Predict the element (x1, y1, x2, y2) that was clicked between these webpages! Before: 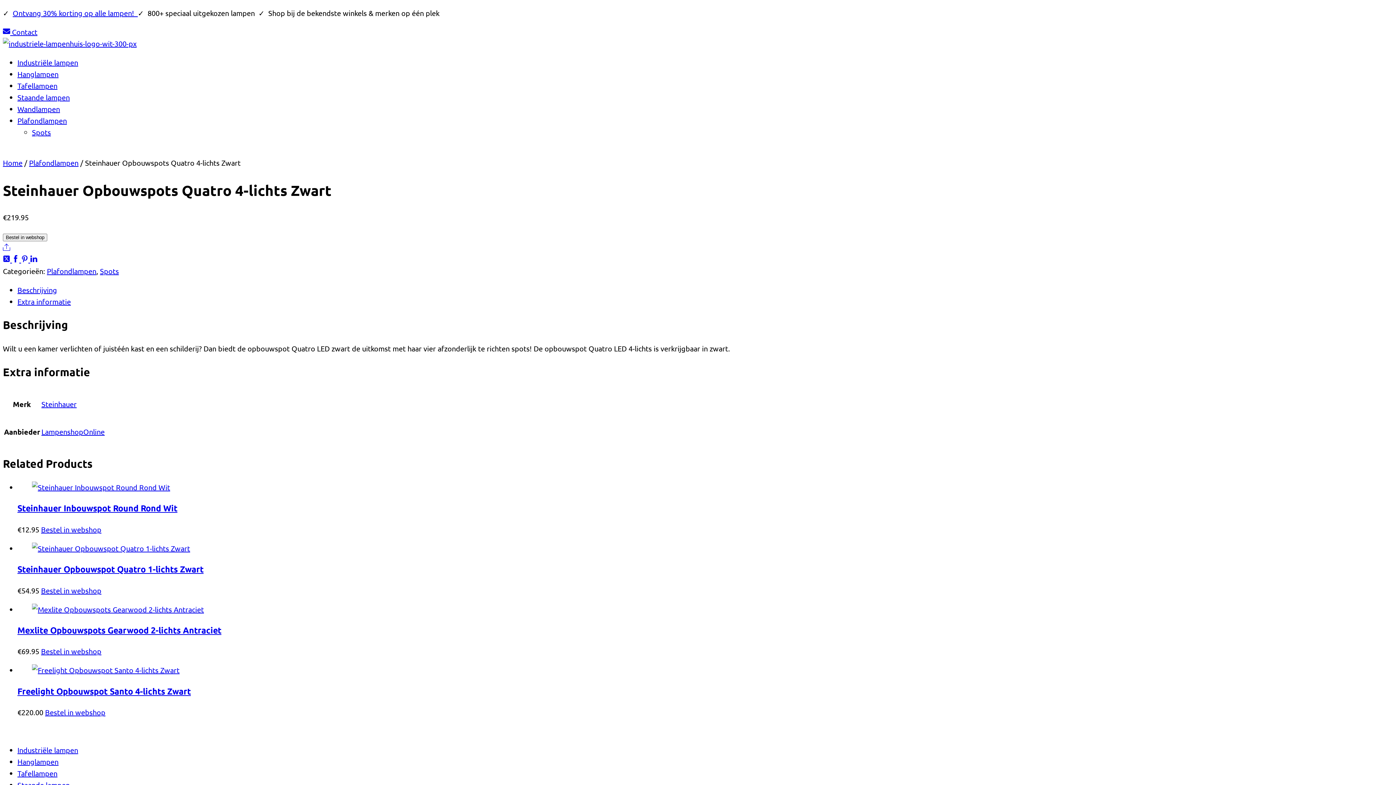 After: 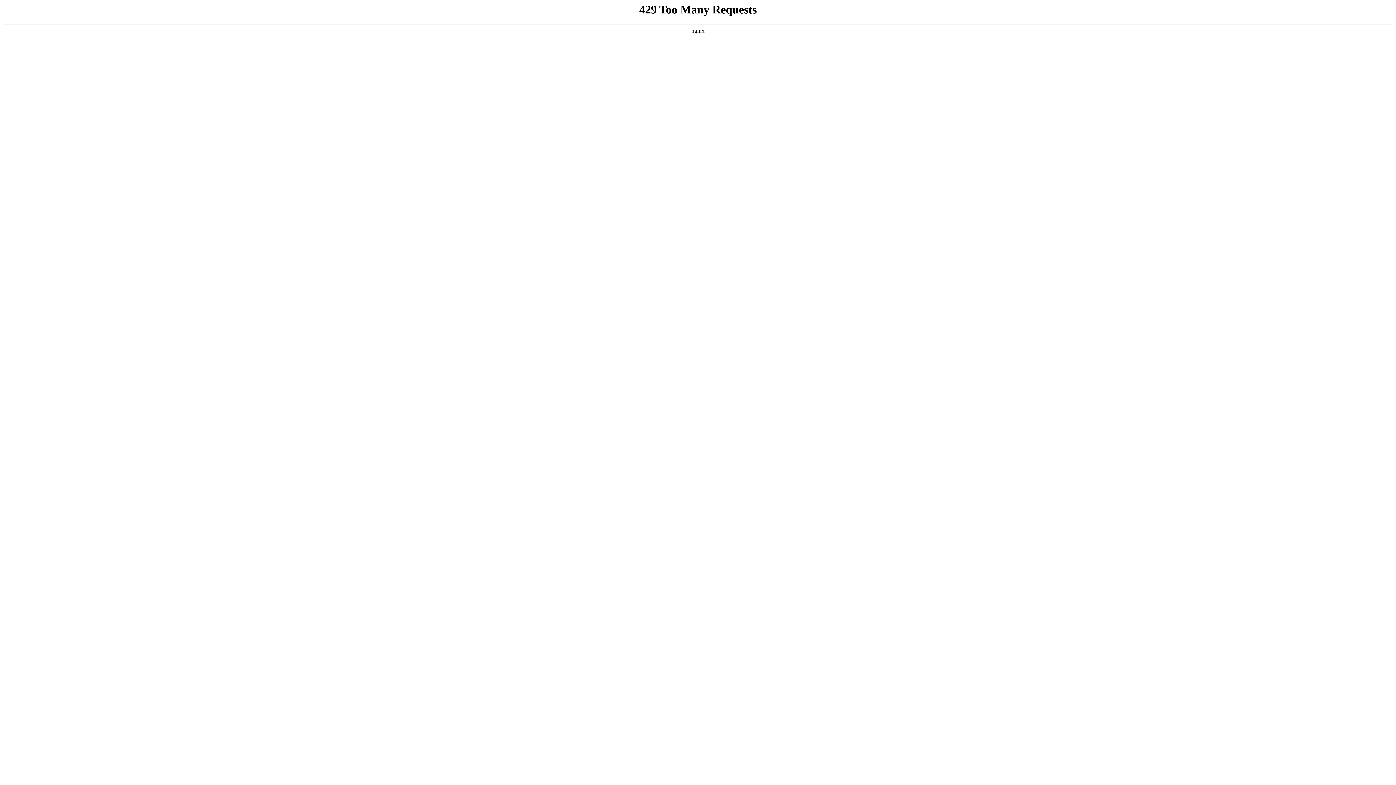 Action: bbox: (100, 266, 118, 275) label: Spots